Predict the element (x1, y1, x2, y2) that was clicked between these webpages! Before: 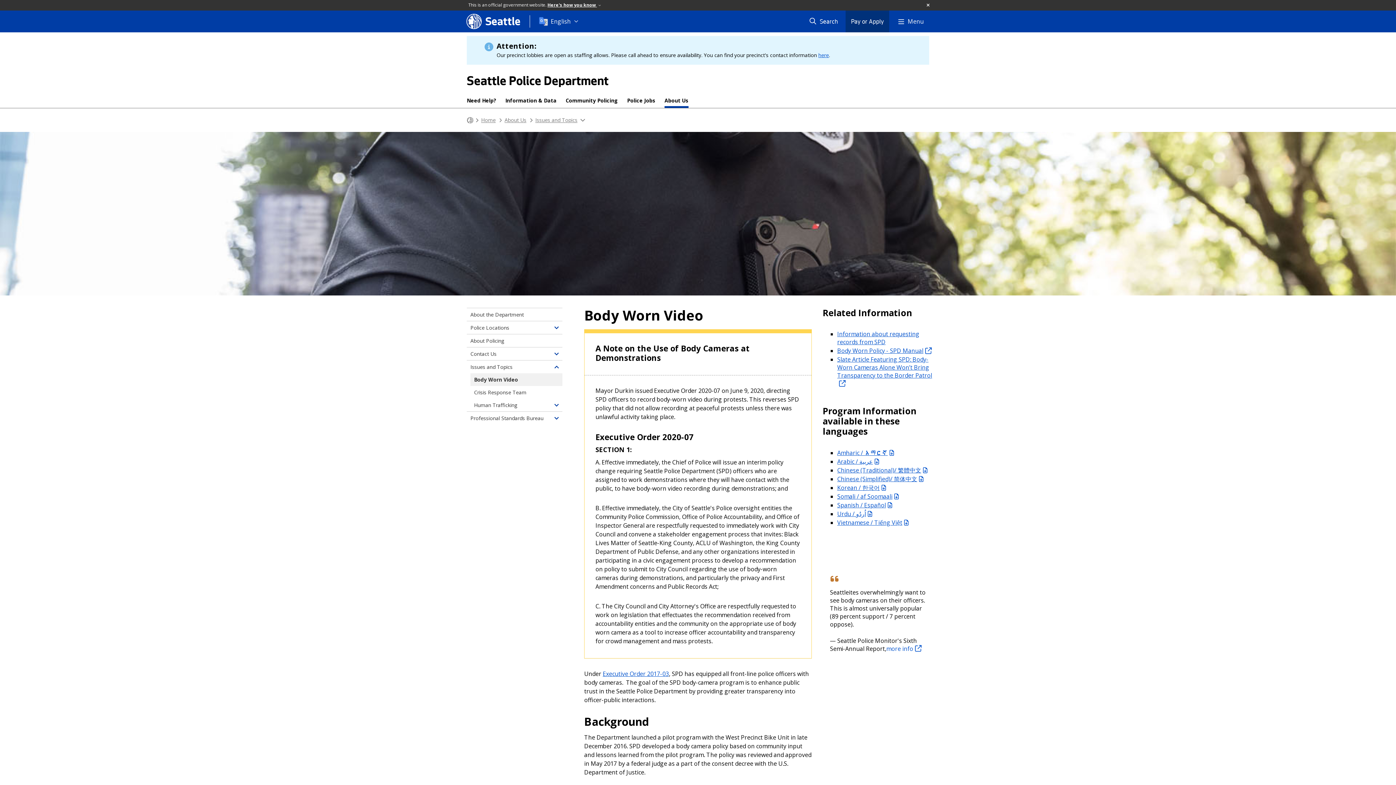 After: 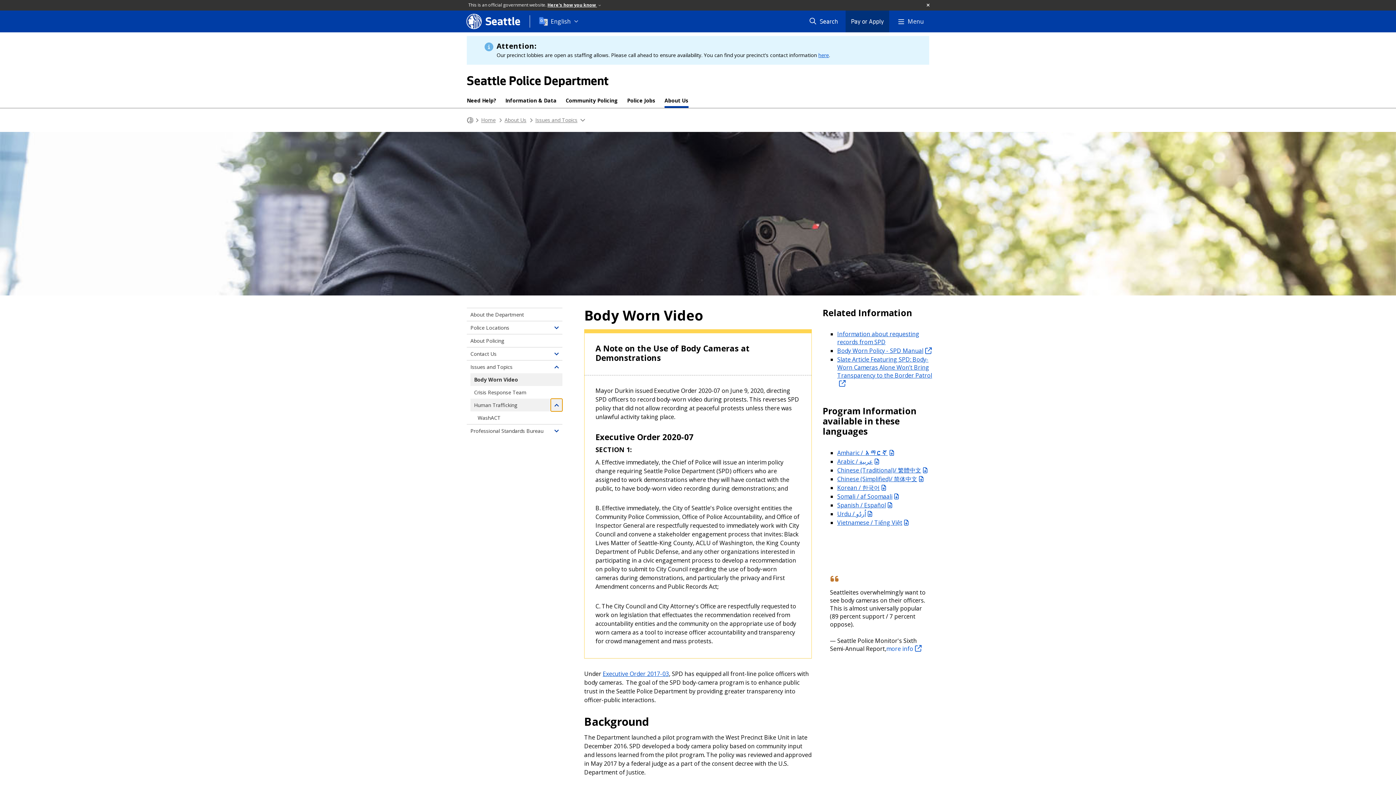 Action: bbox: (550, 398, 562, 411) label: Toggle children of Human Trafficking